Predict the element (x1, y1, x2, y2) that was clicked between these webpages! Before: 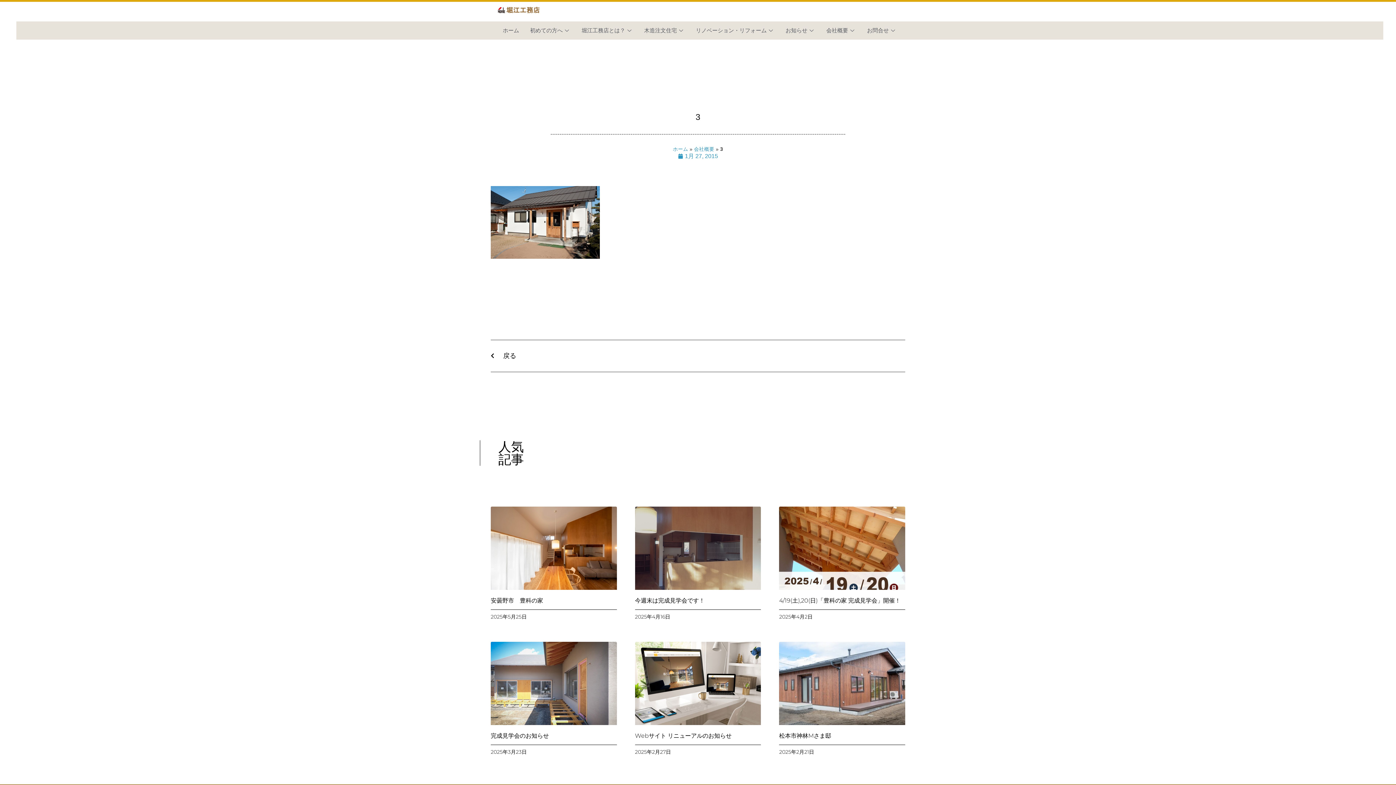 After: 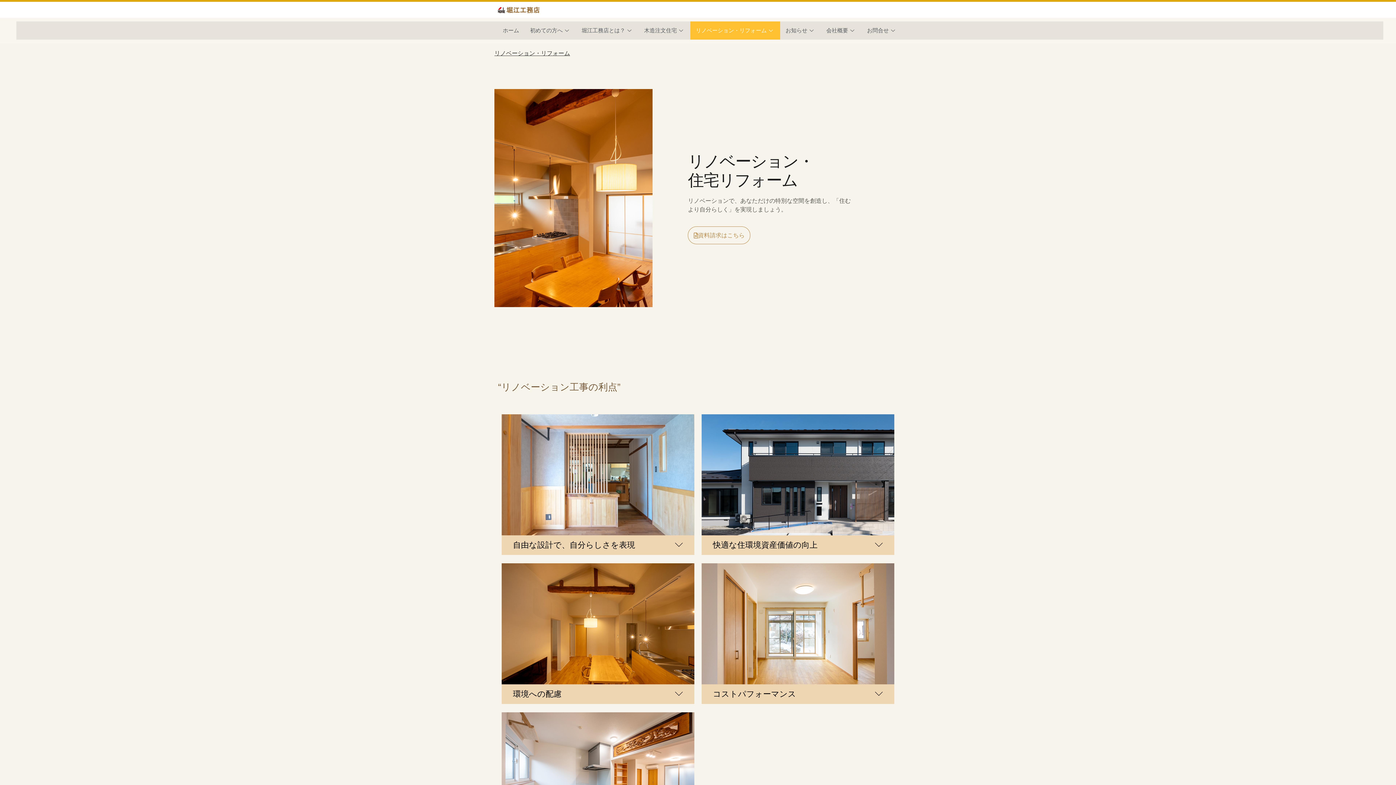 Action: label: リノベーション・リフォーム bbox: (690, 21, 780, 39)